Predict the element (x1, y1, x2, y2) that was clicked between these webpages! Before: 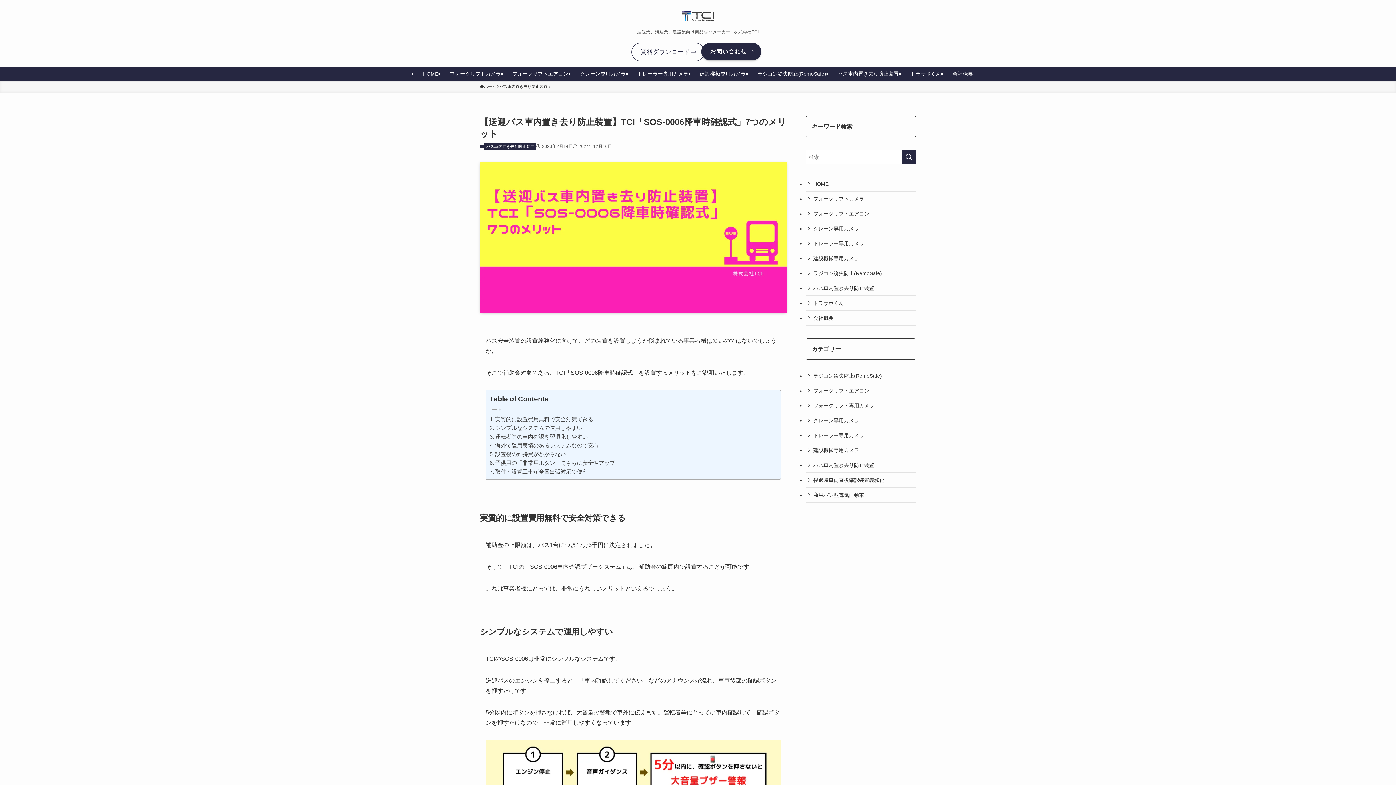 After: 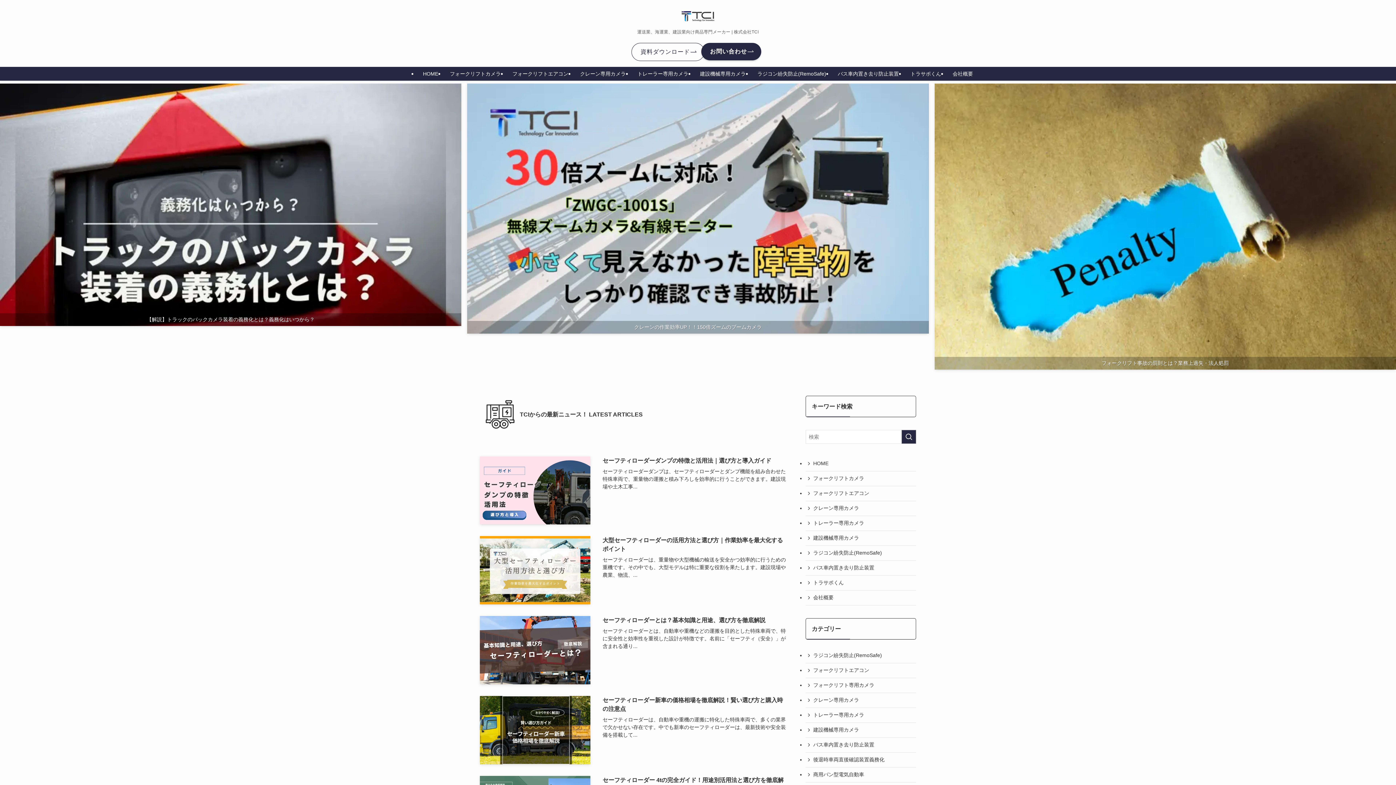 Action: bbox: (480, 83, 496, 89) label: ホーム